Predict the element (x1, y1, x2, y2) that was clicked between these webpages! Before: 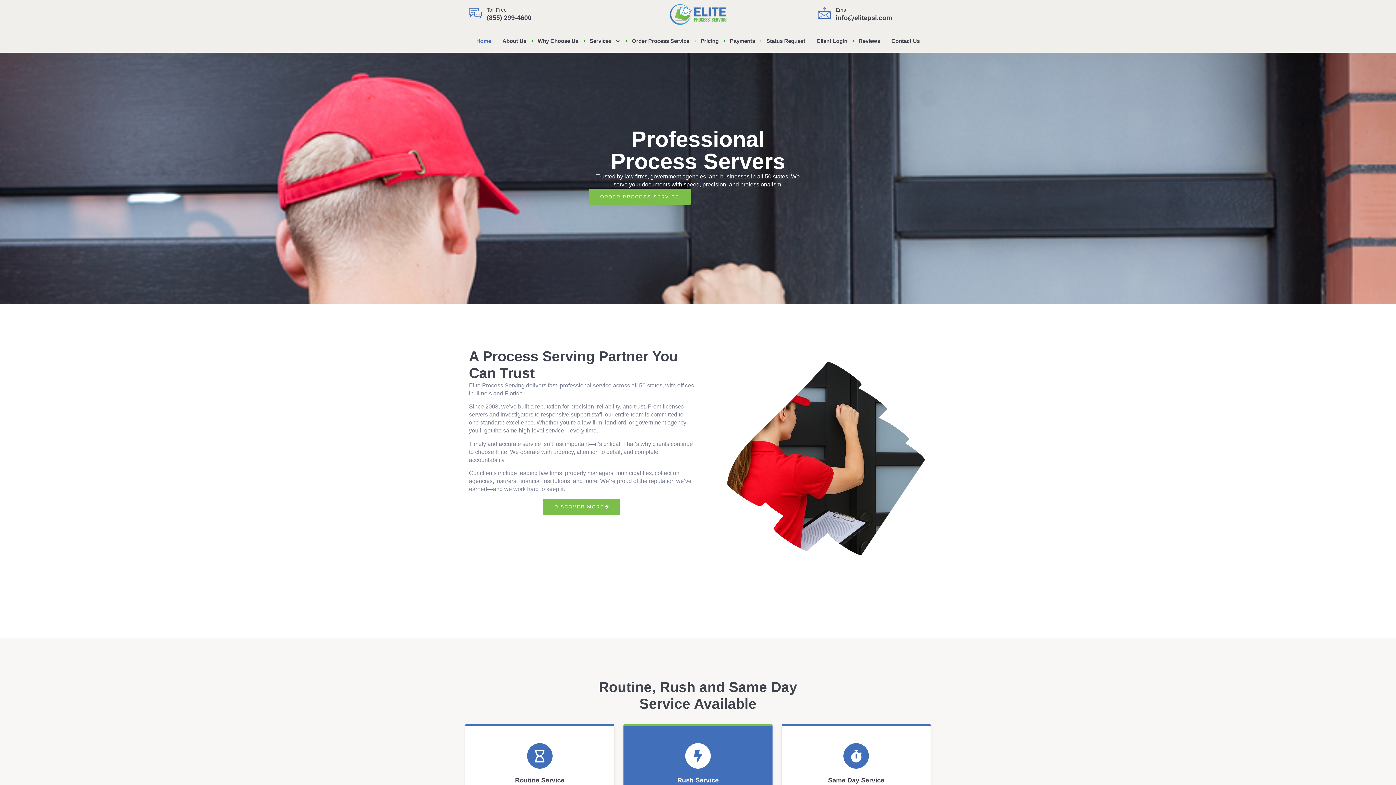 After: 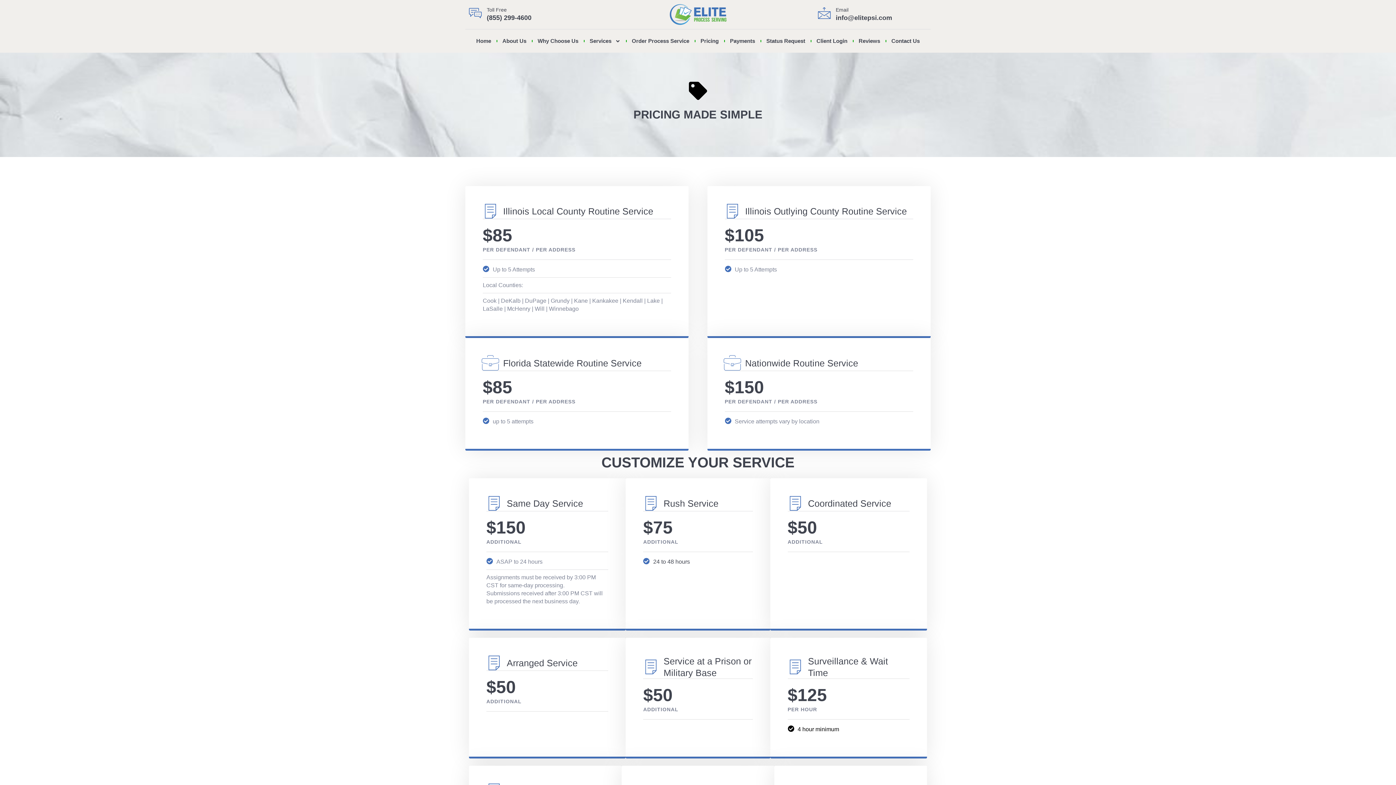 Action: label: Pricing bbox: (700, 29, 718, 52)